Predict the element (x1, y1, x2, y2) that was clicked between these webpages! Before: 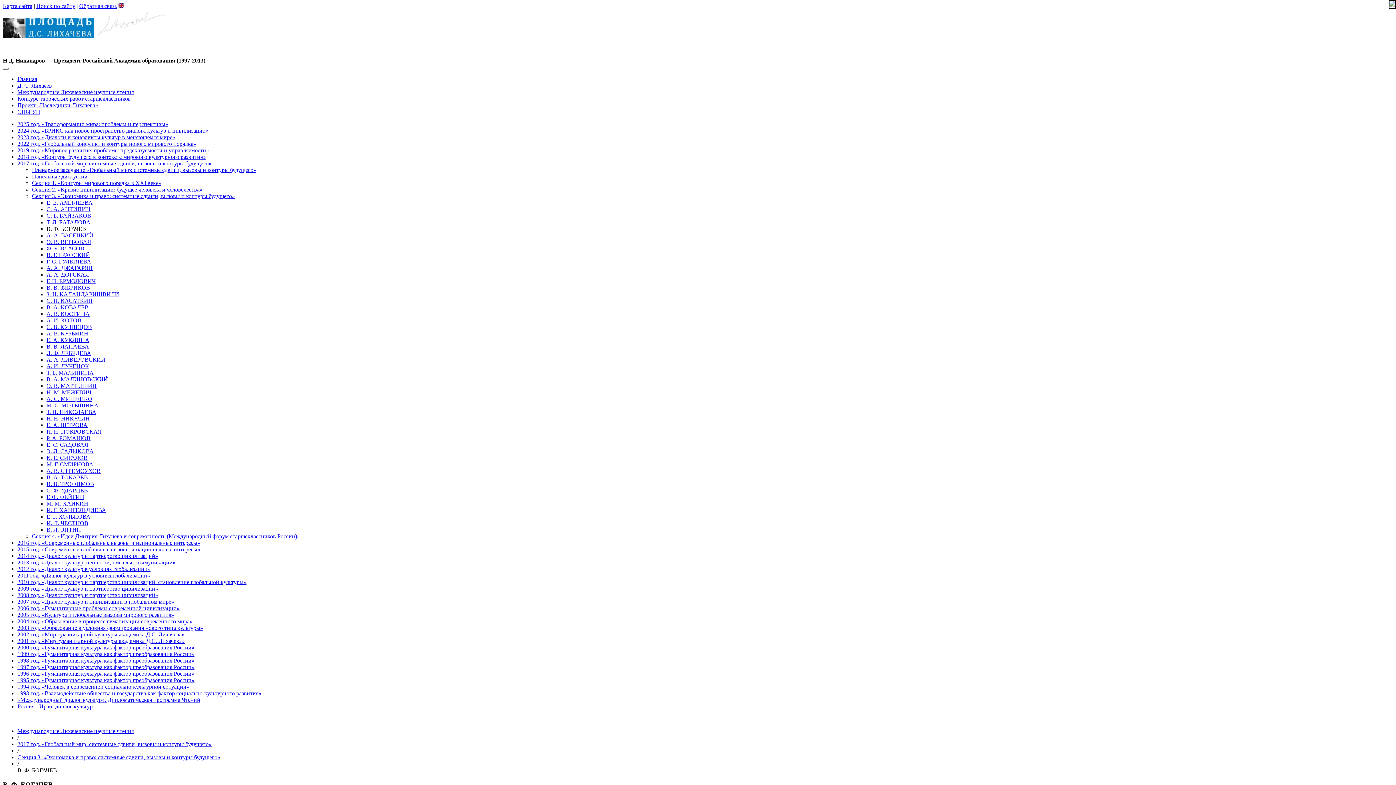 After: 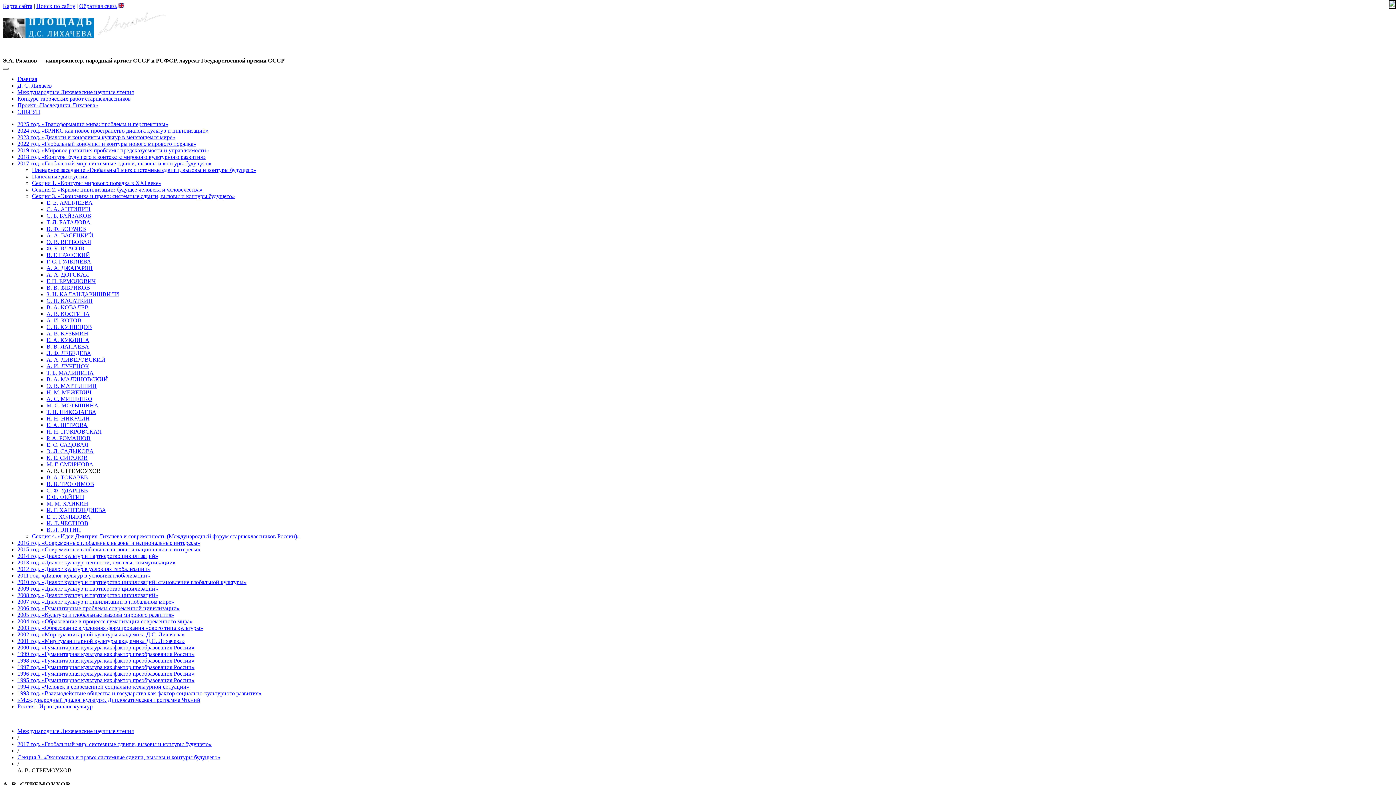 Action: bbox: (46, 468, 100, 474) label: А. В. СТРЕМОУХОВ